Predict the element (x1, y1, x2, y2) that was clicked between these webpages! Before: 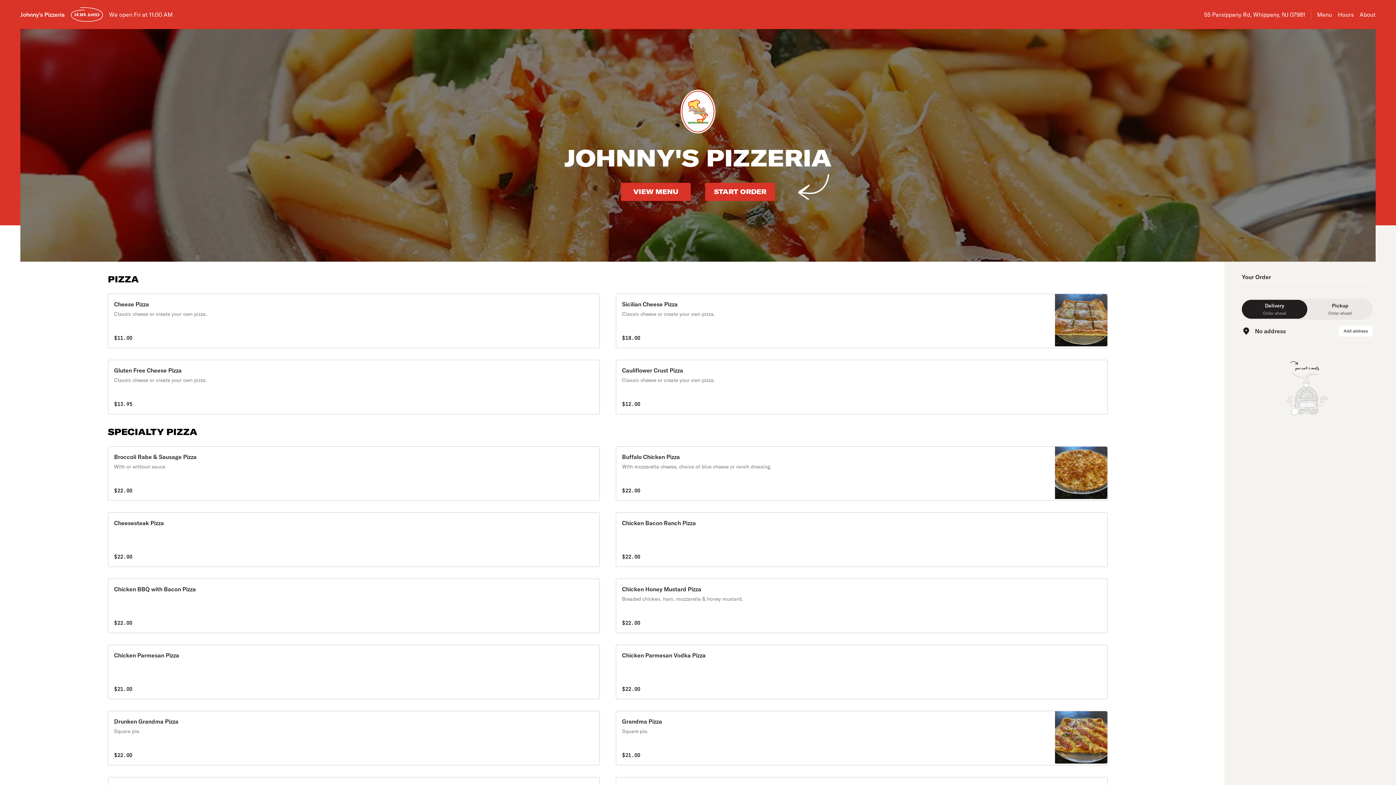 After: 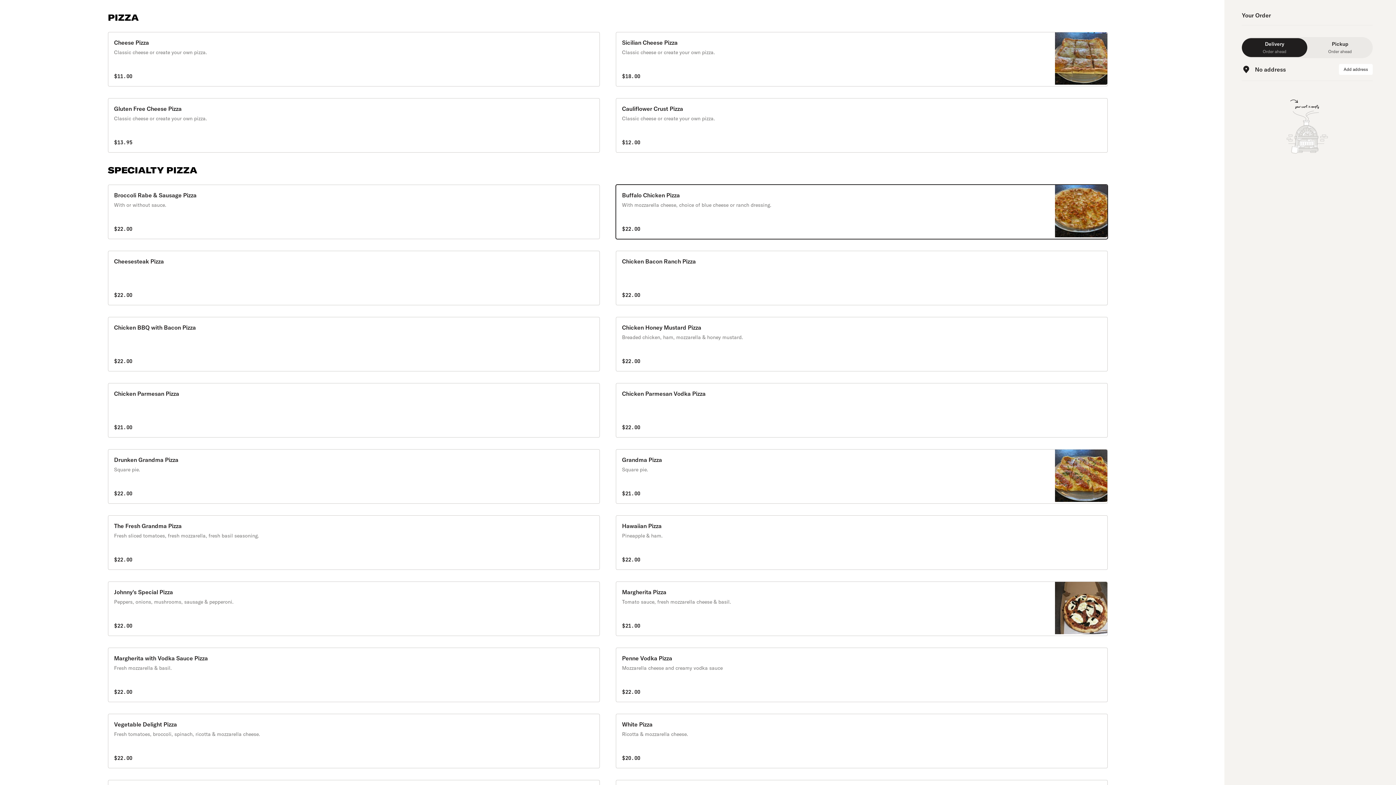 Action: bbox: (621, 182, 690, 201) label: VIEW MENU